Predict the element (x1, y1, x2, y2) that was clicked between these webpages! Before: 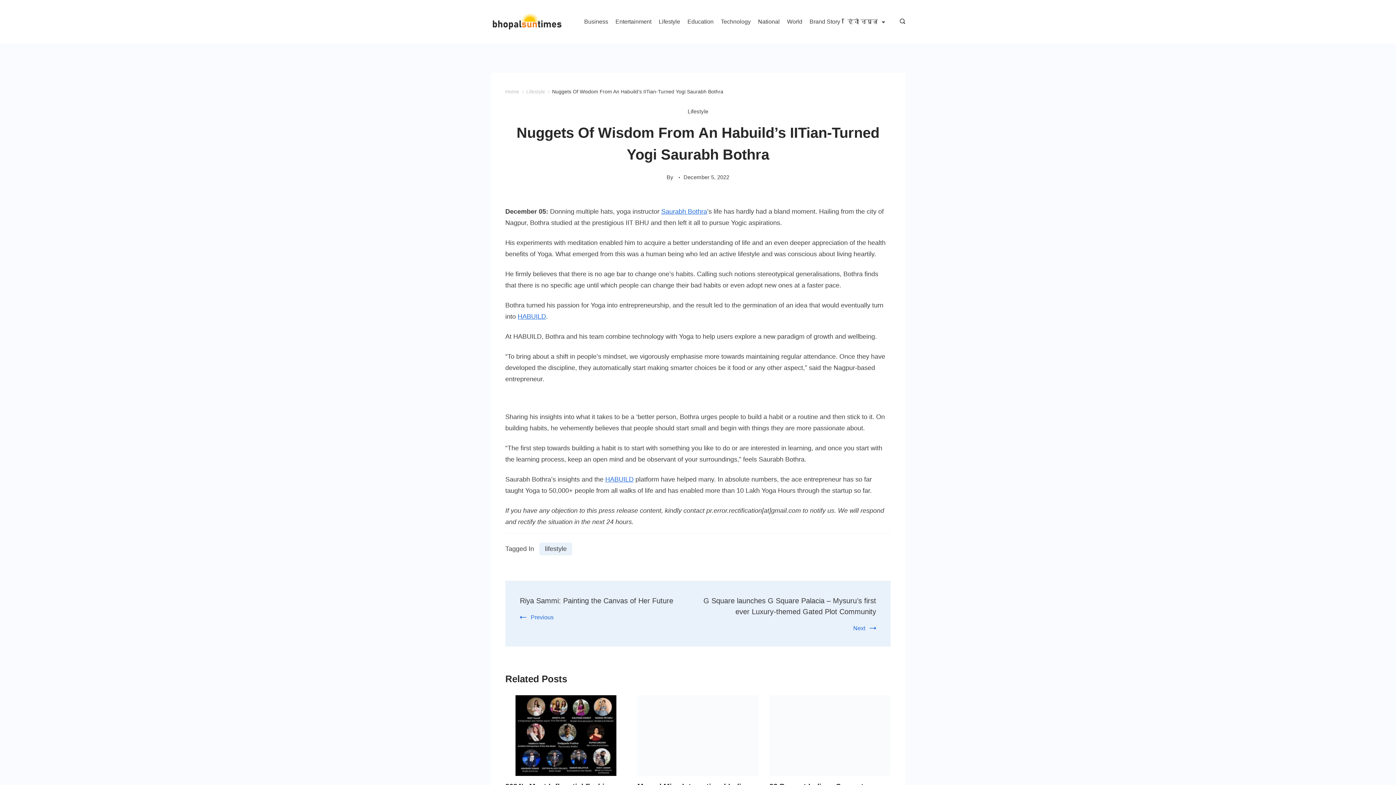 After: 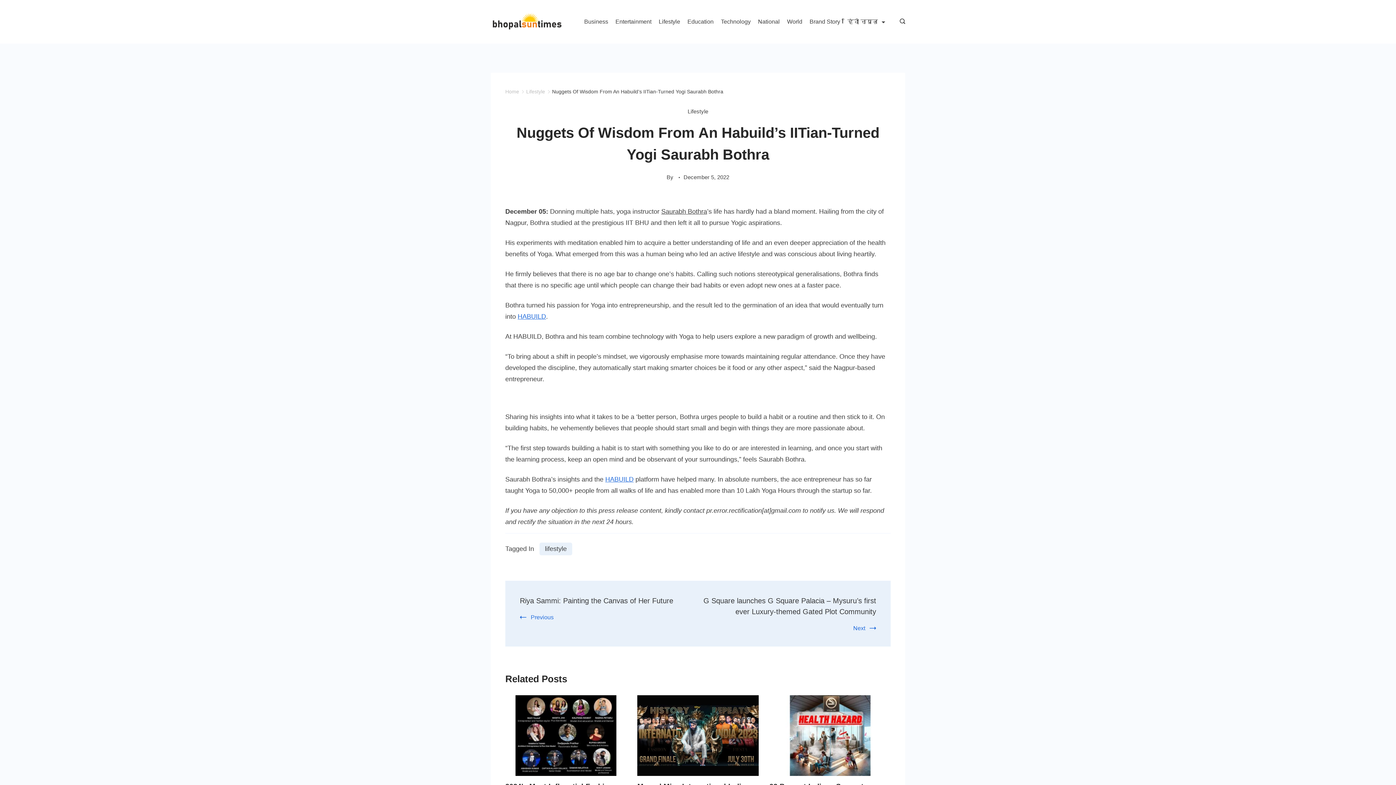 Action: bbox: (661, 334, 707, 342) label: Saurabh Bothra